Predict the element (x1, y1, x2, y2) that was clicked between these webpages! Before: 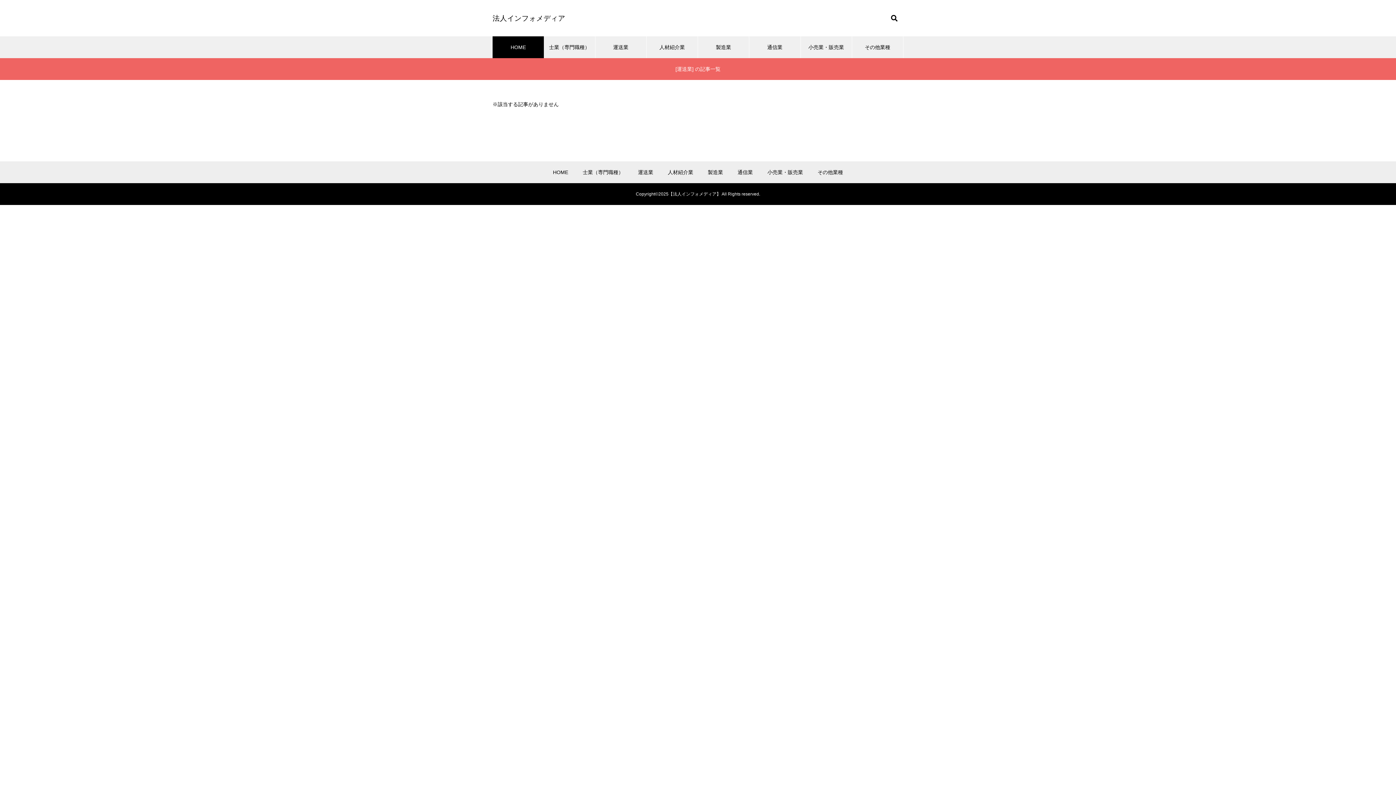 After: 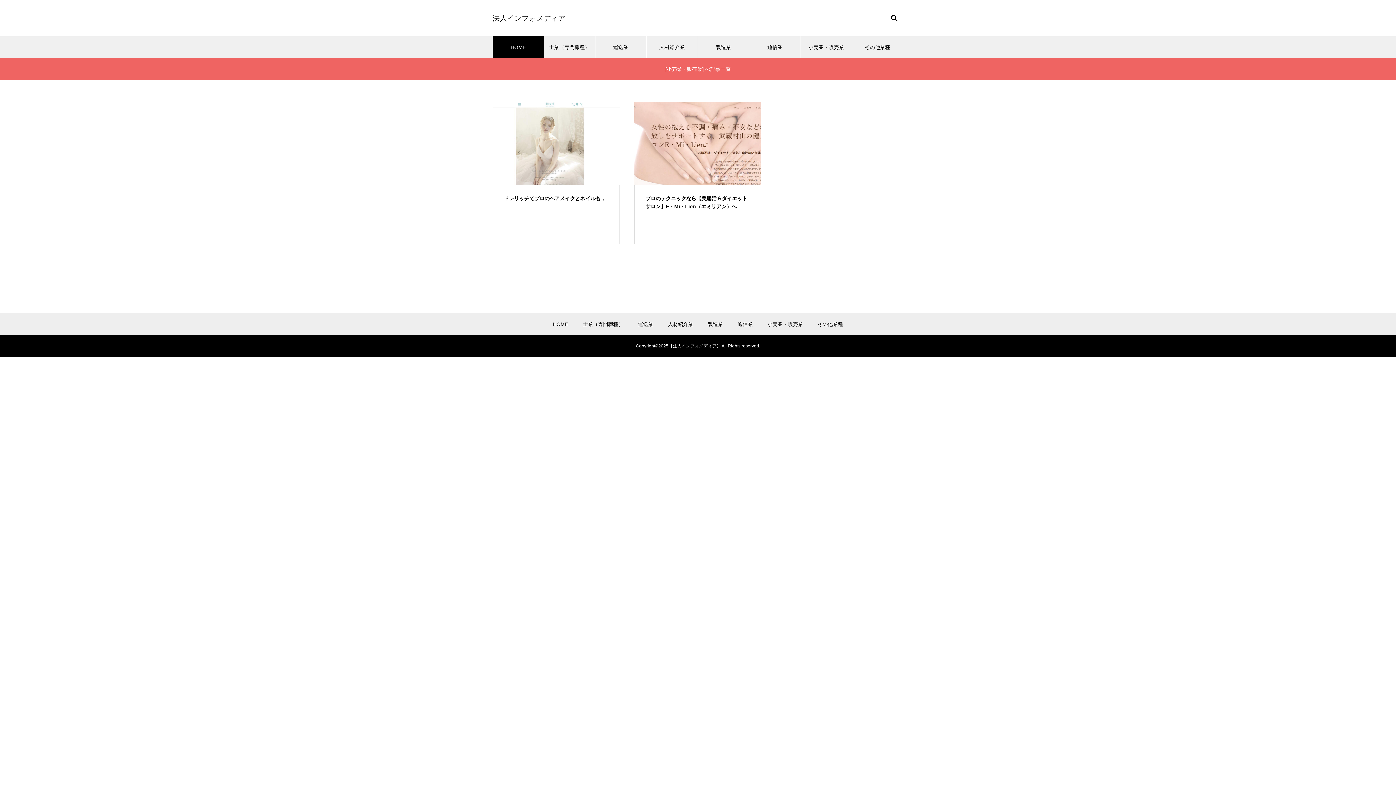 Action: bbox: (800, 36, 852, 58) label: 小売業・販売業